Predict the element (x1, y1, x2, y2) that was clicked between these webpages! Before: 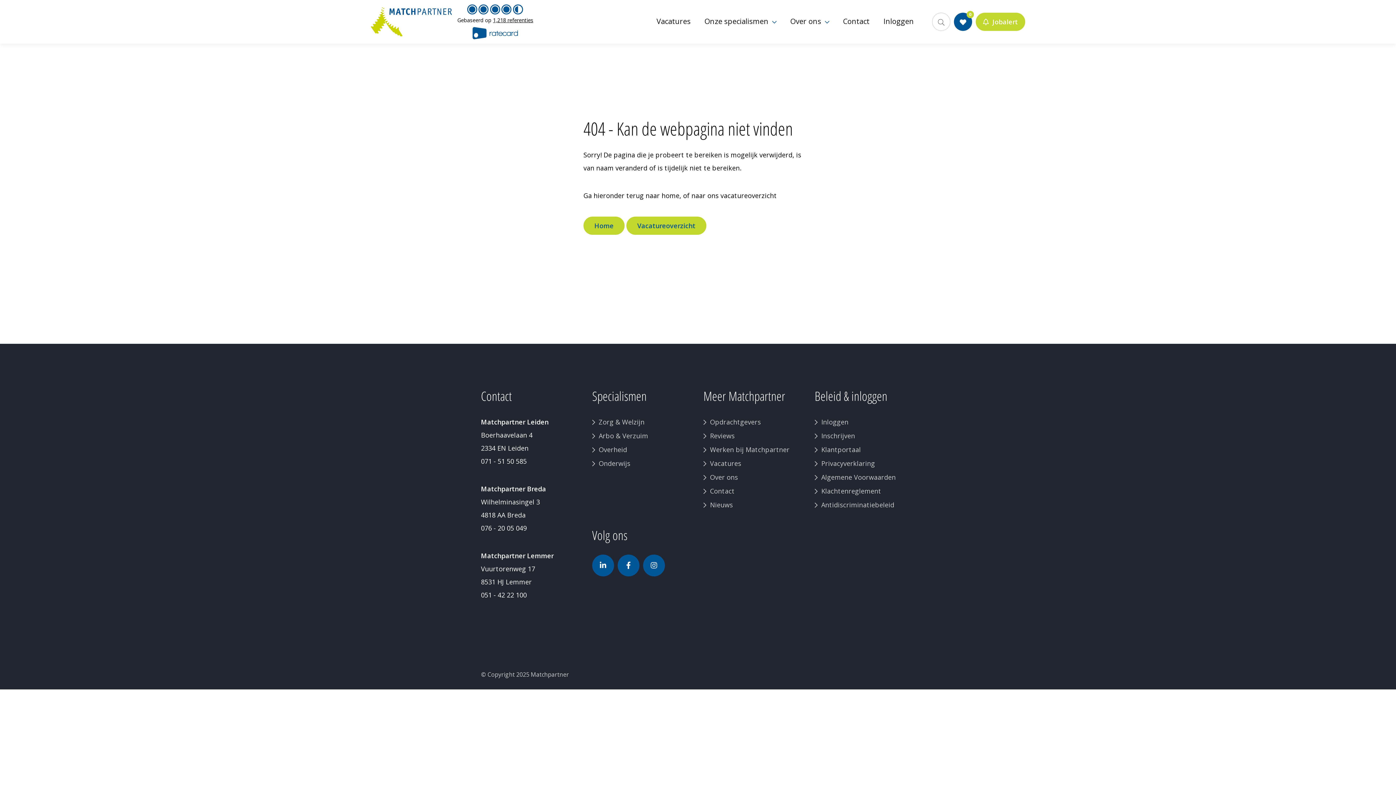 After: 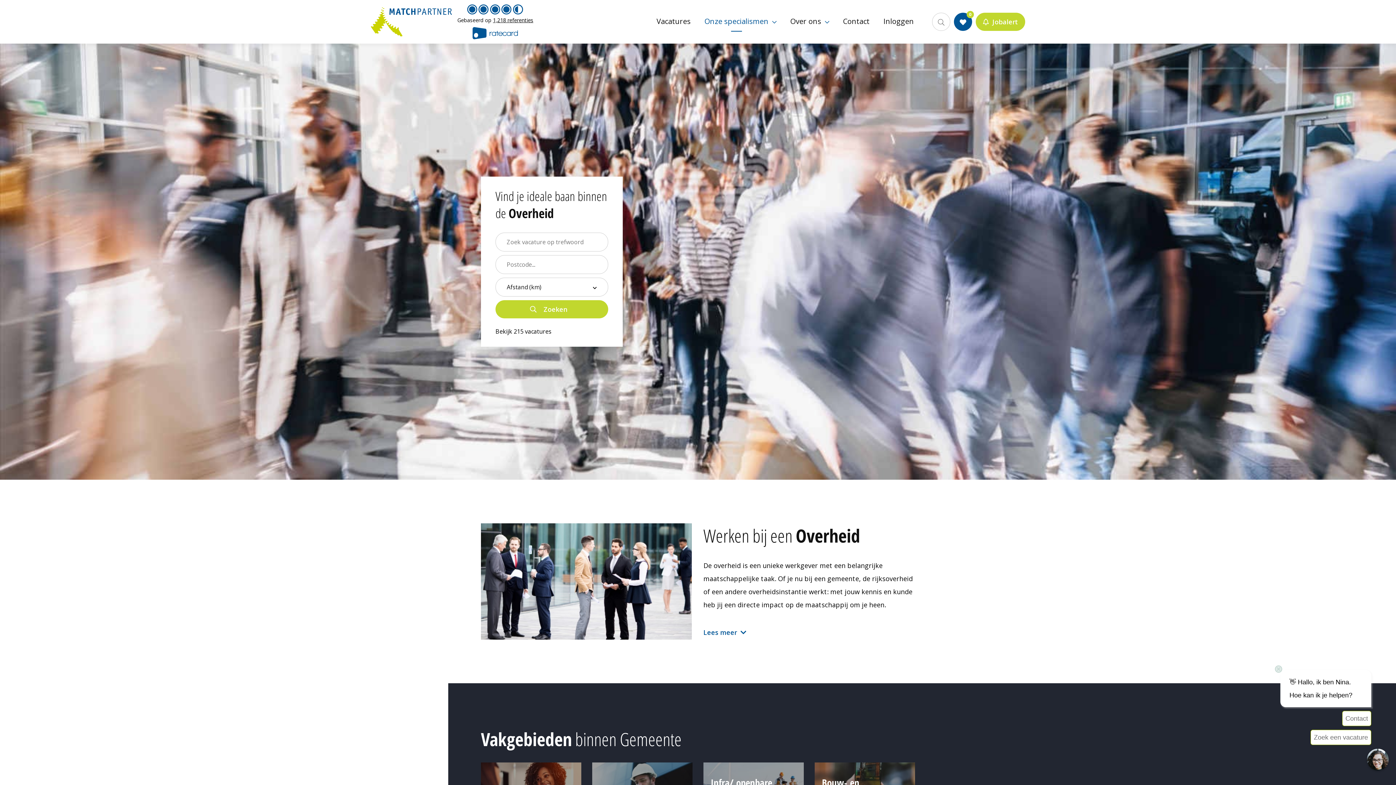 Action: label: Overheid bbox: (592, 445, 627, 454)